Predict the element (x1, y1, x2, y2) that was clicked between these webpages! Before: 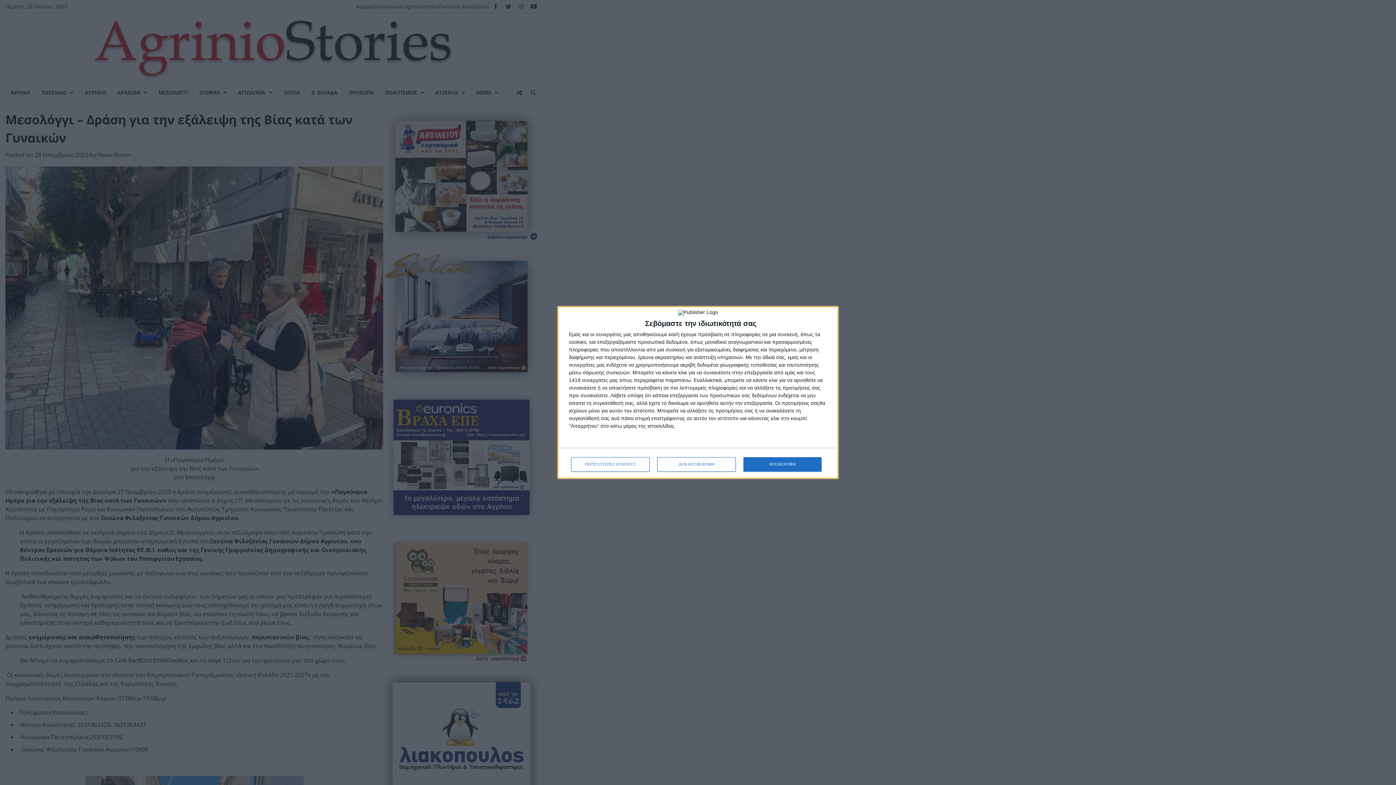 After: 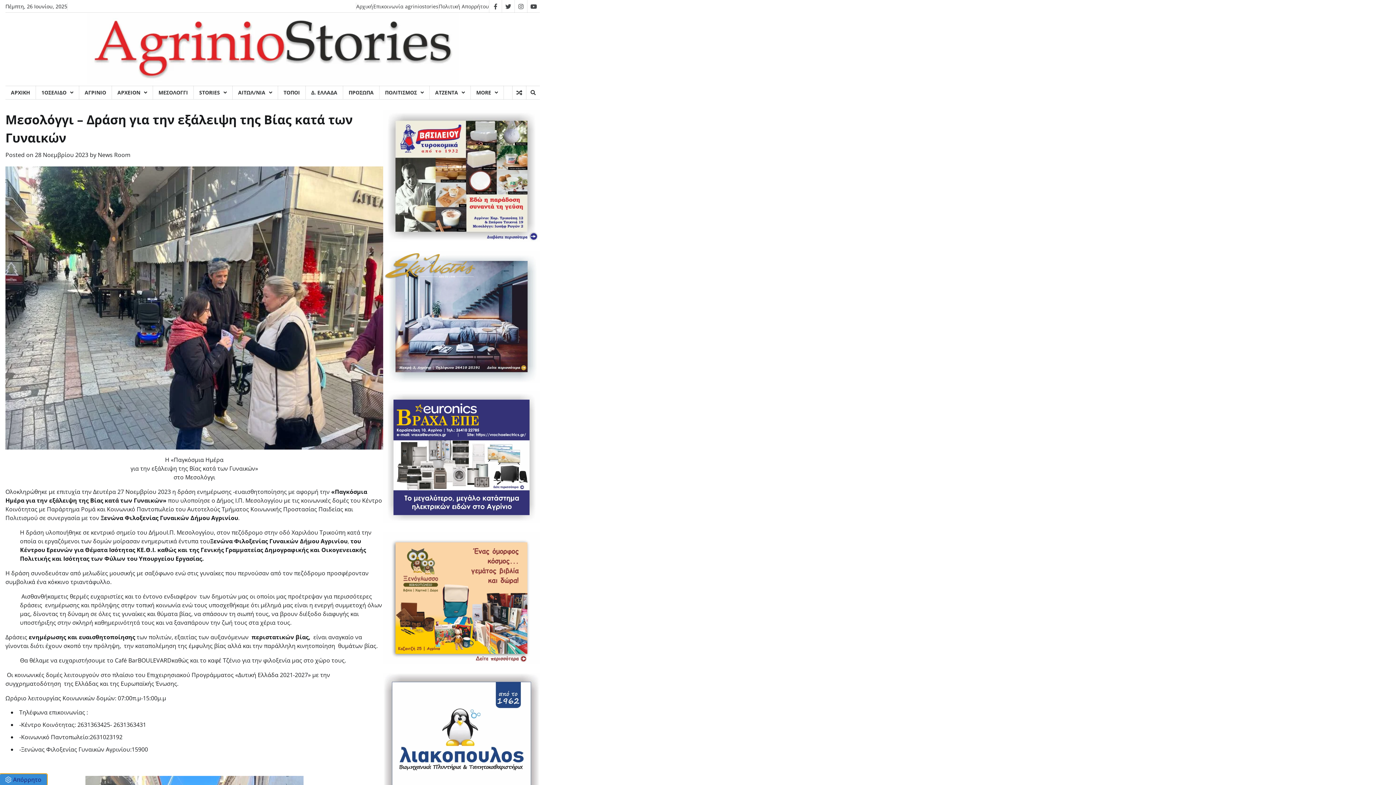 Action: label: ΔΕΝ ΑΠΟΔΕΧΟΜΑΙ bbox: (657, 457, 736, 471)